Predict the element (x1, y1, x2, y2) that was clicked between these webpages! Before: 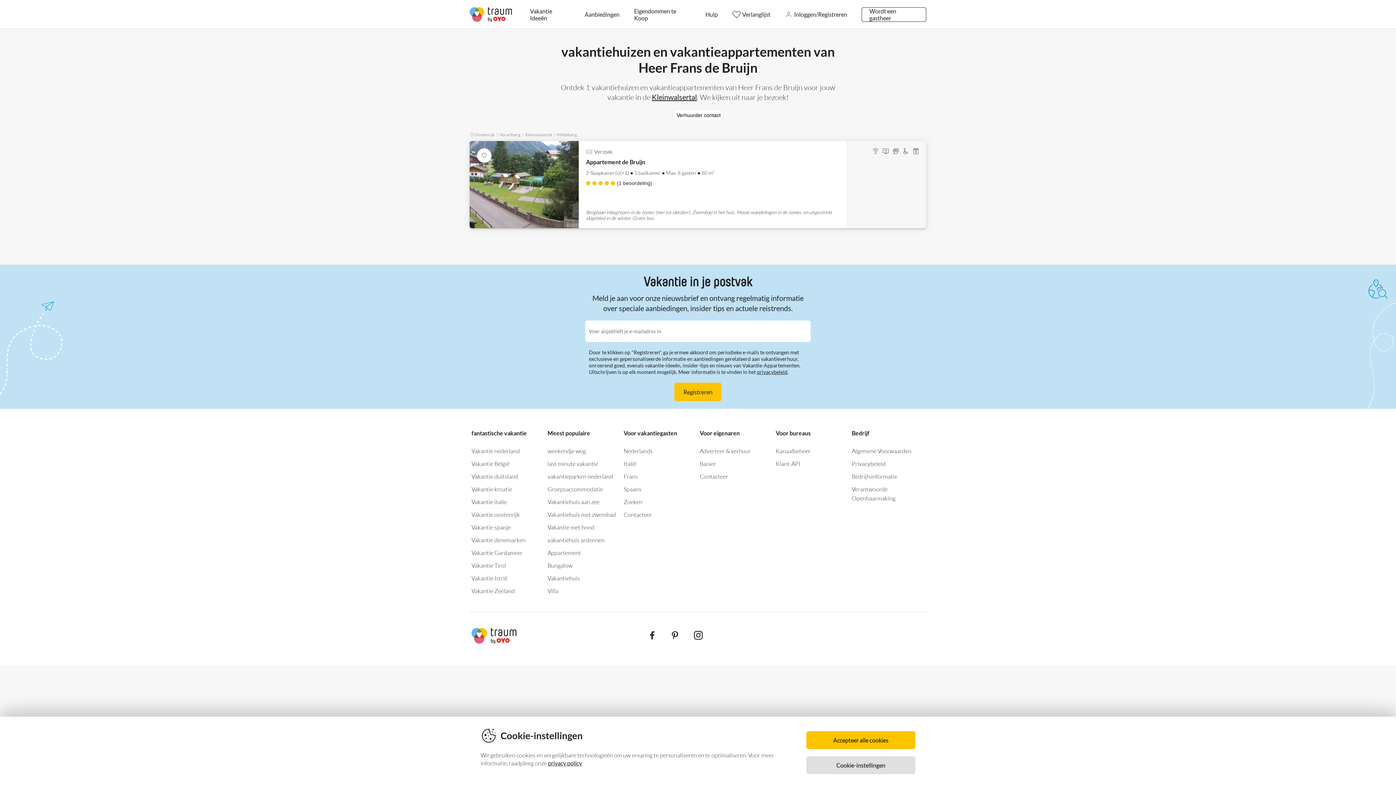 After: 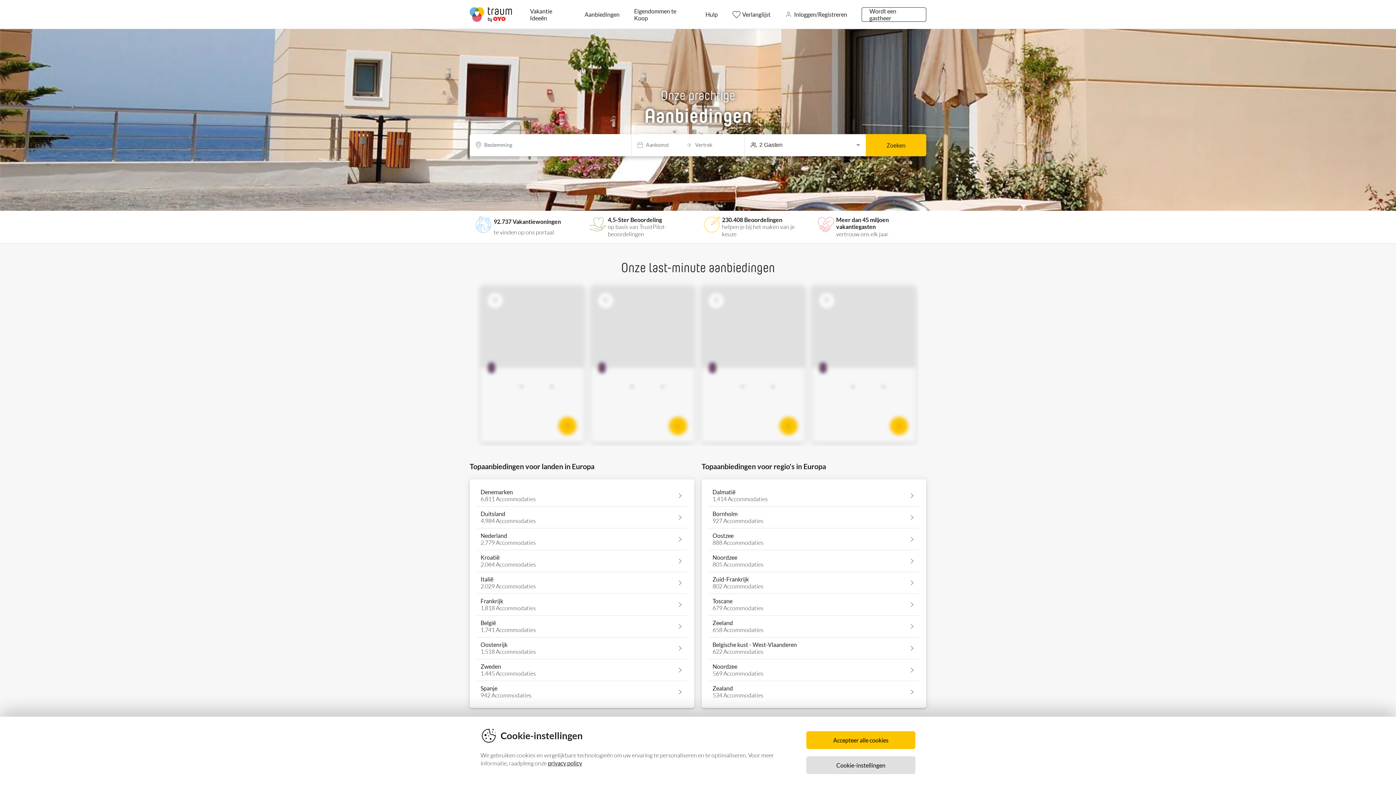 Action: bbox: (577, 0, 627, 28) label: Aanbiedingen